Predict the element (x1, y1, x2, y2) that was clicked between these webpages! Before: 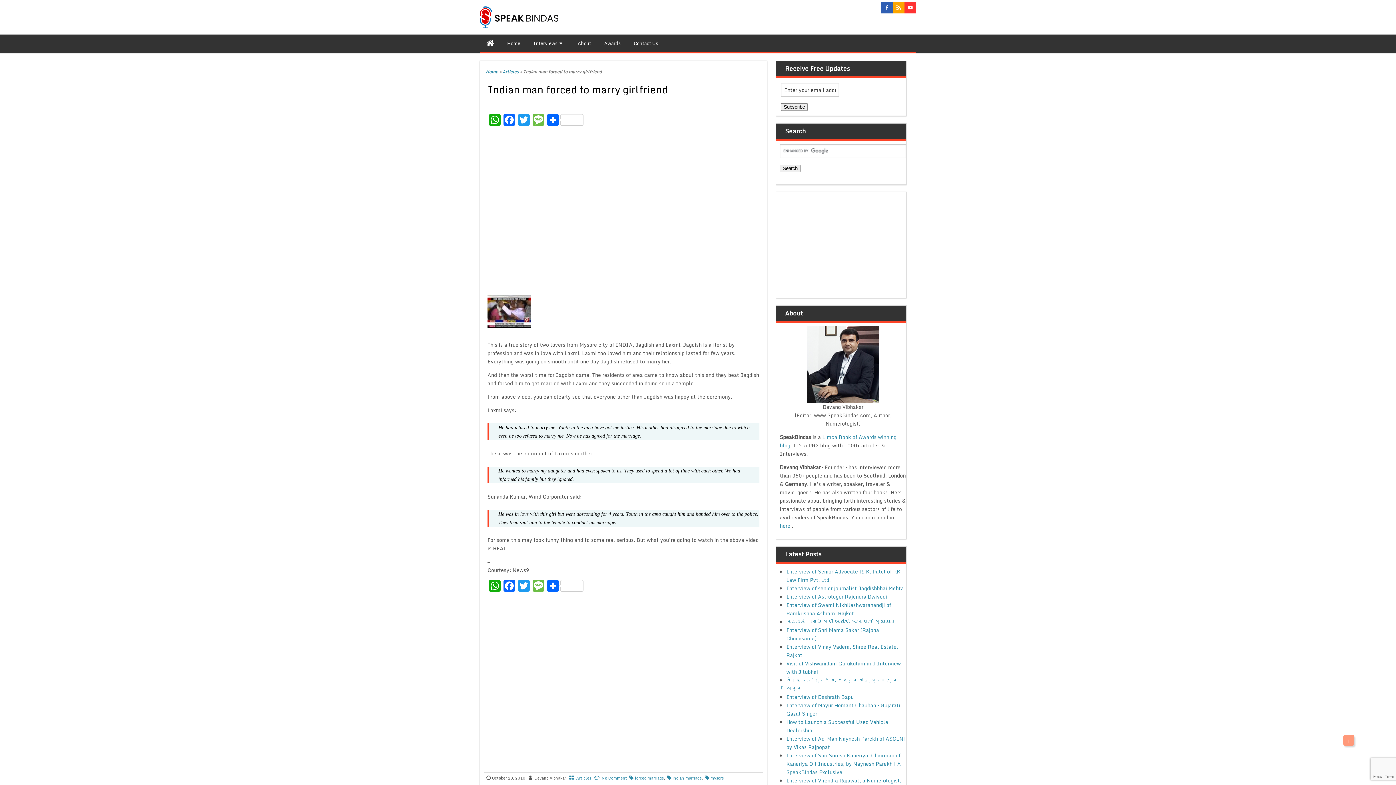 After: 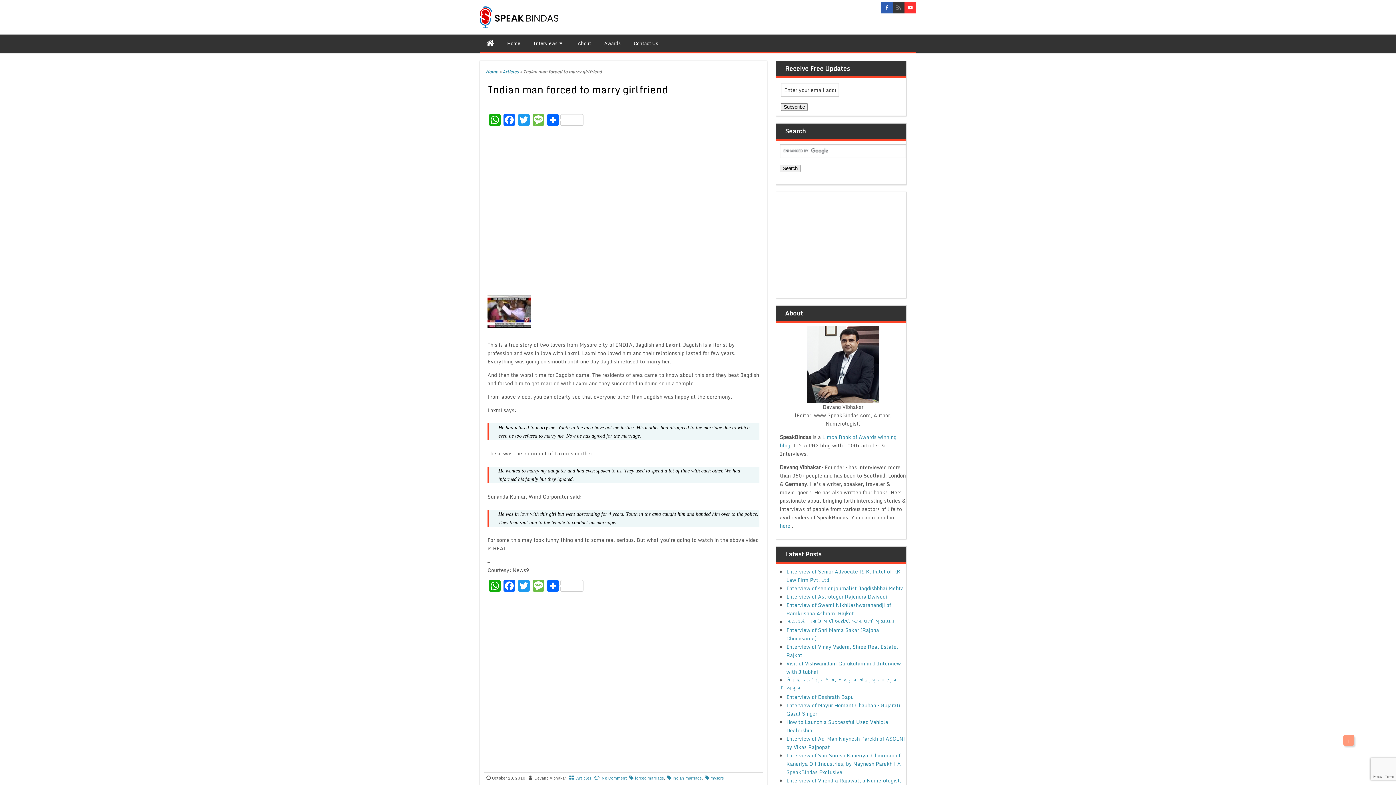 Action: bbox: (893, 1, 904, 13)